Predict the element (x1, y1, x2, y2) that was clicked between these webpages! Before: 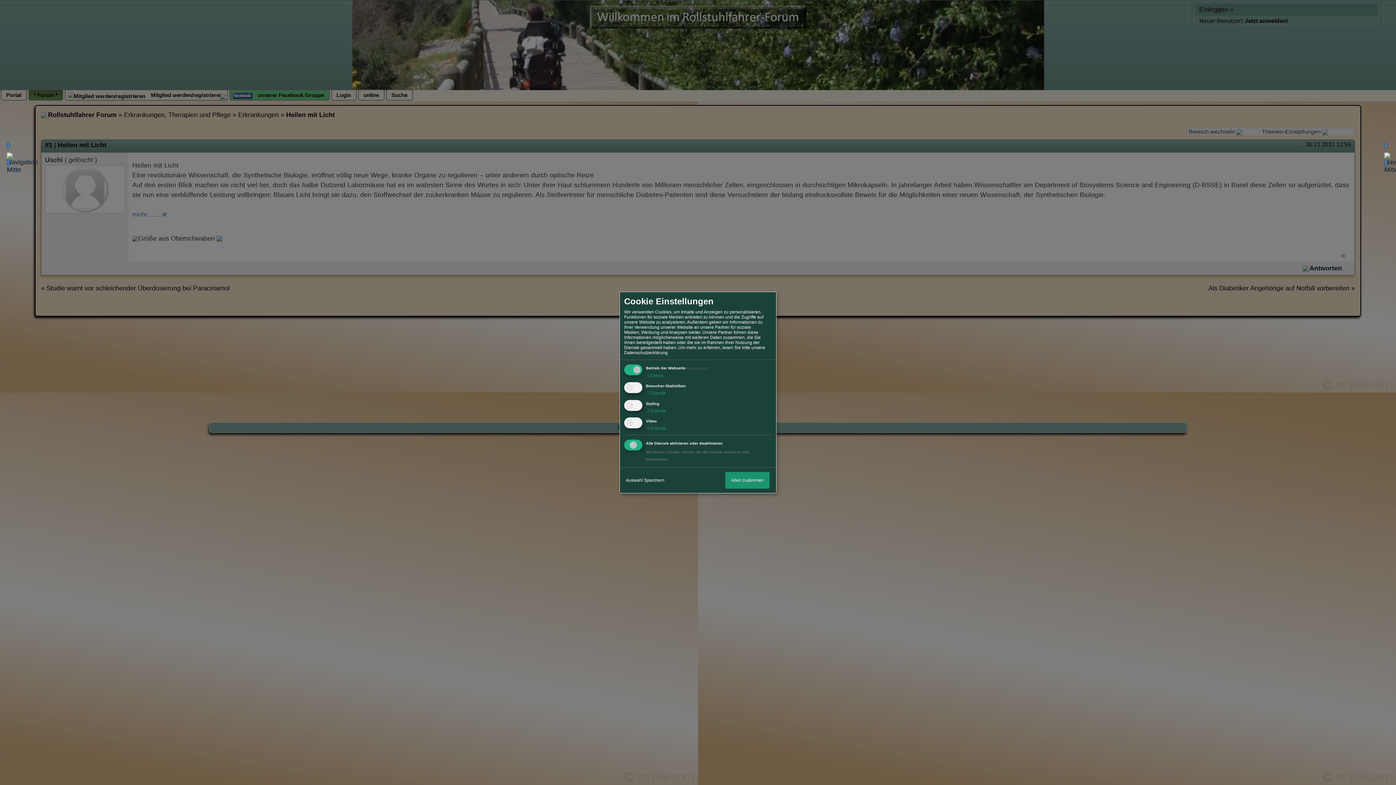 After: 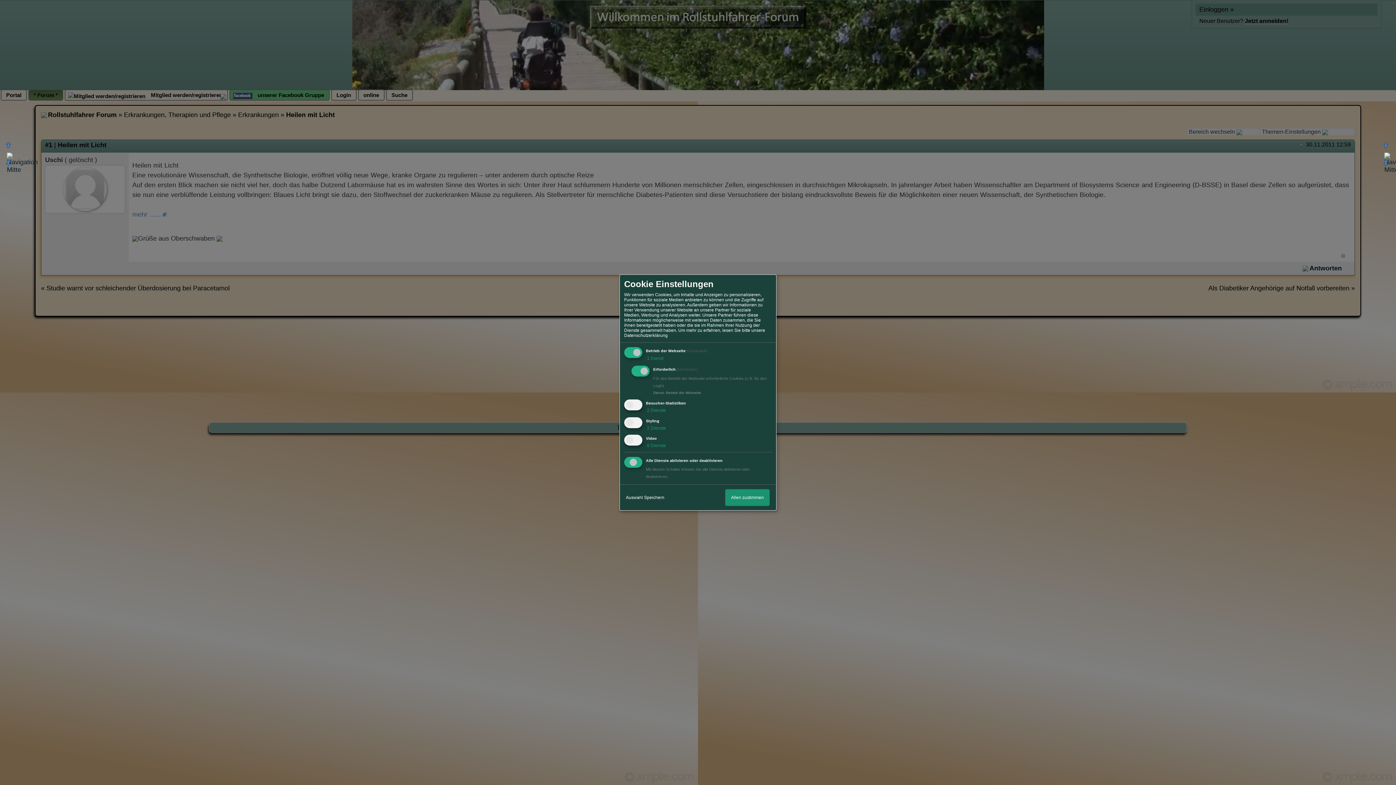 Action: label:  1 Dienst bbox: (646, 373, 663, 378)